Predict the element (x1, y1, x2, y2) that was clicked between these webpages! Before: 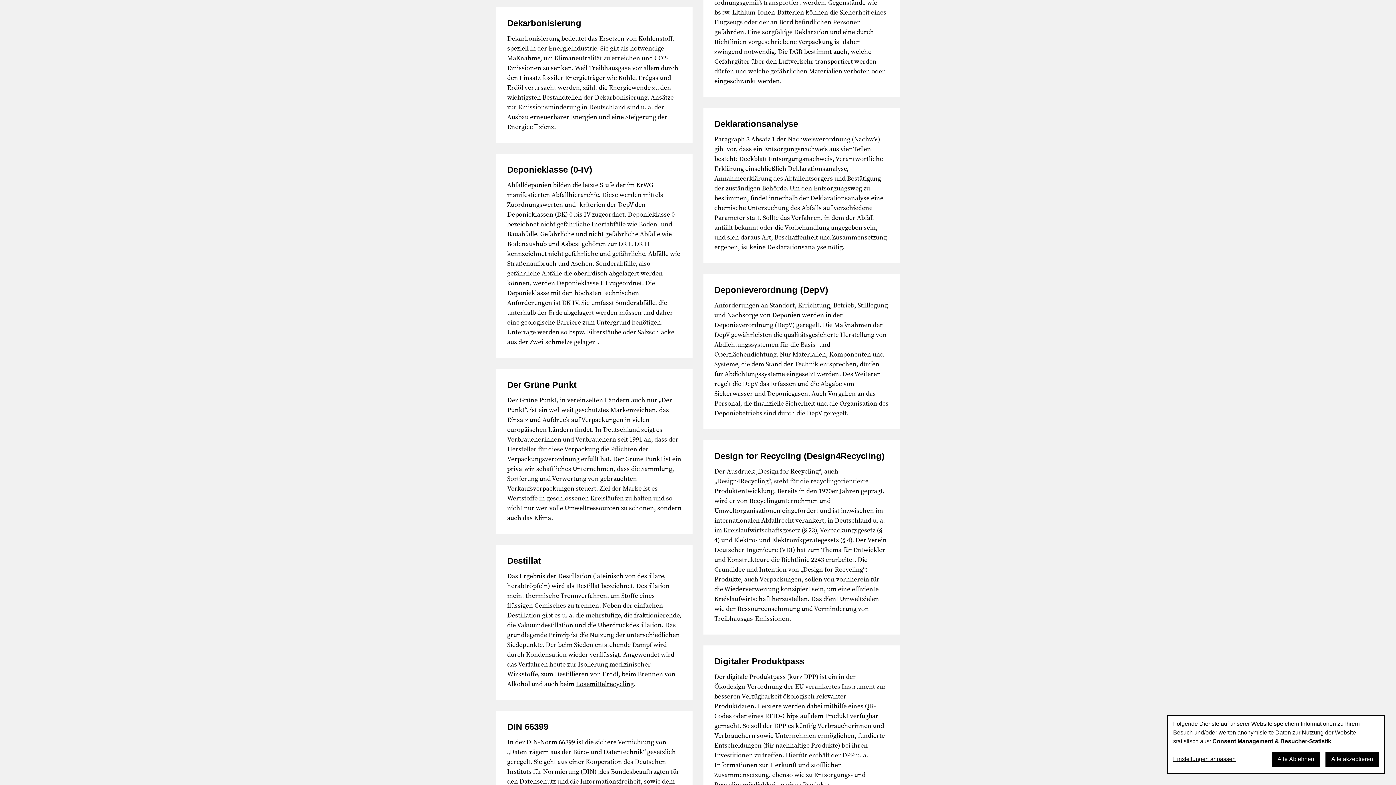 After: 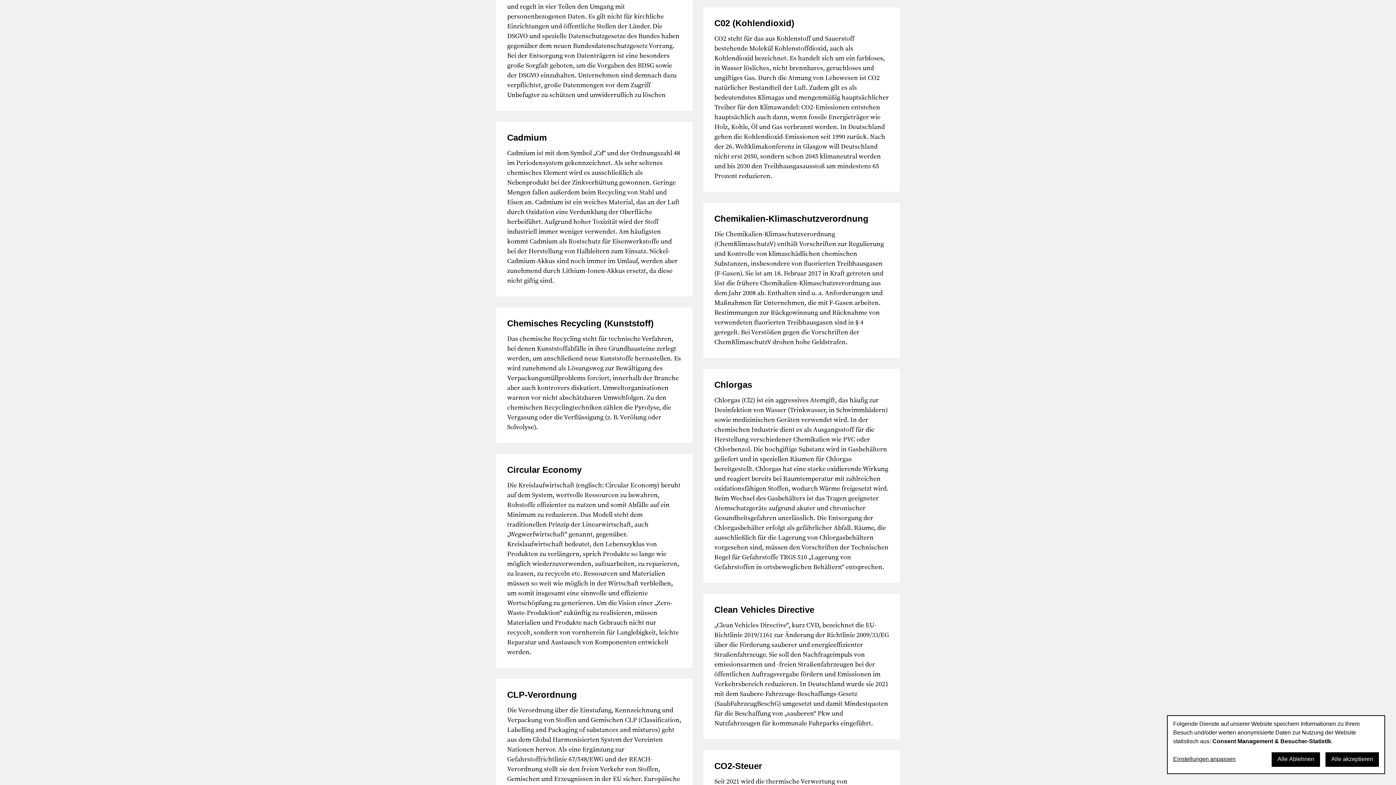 Action: bbox: (654, 53, 666, 62) label: CO2